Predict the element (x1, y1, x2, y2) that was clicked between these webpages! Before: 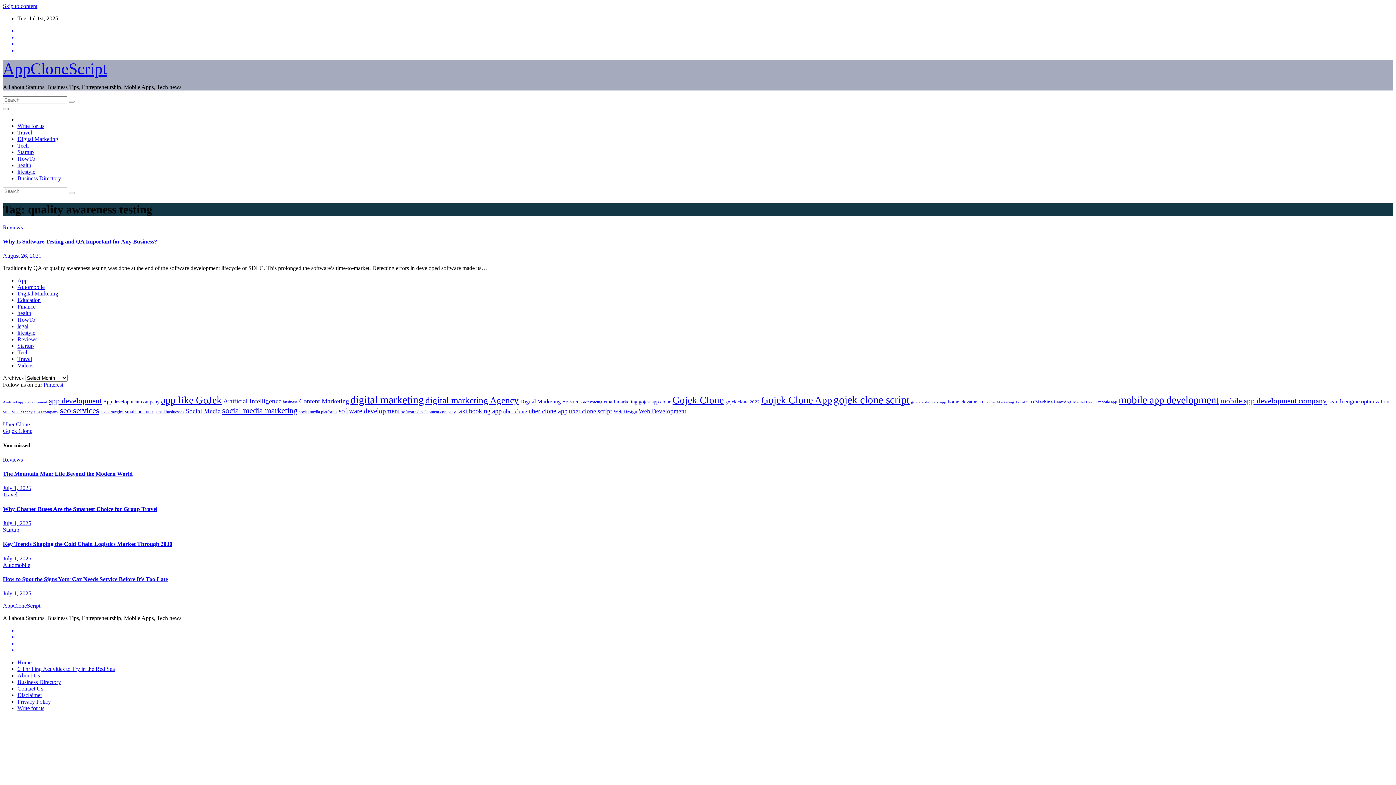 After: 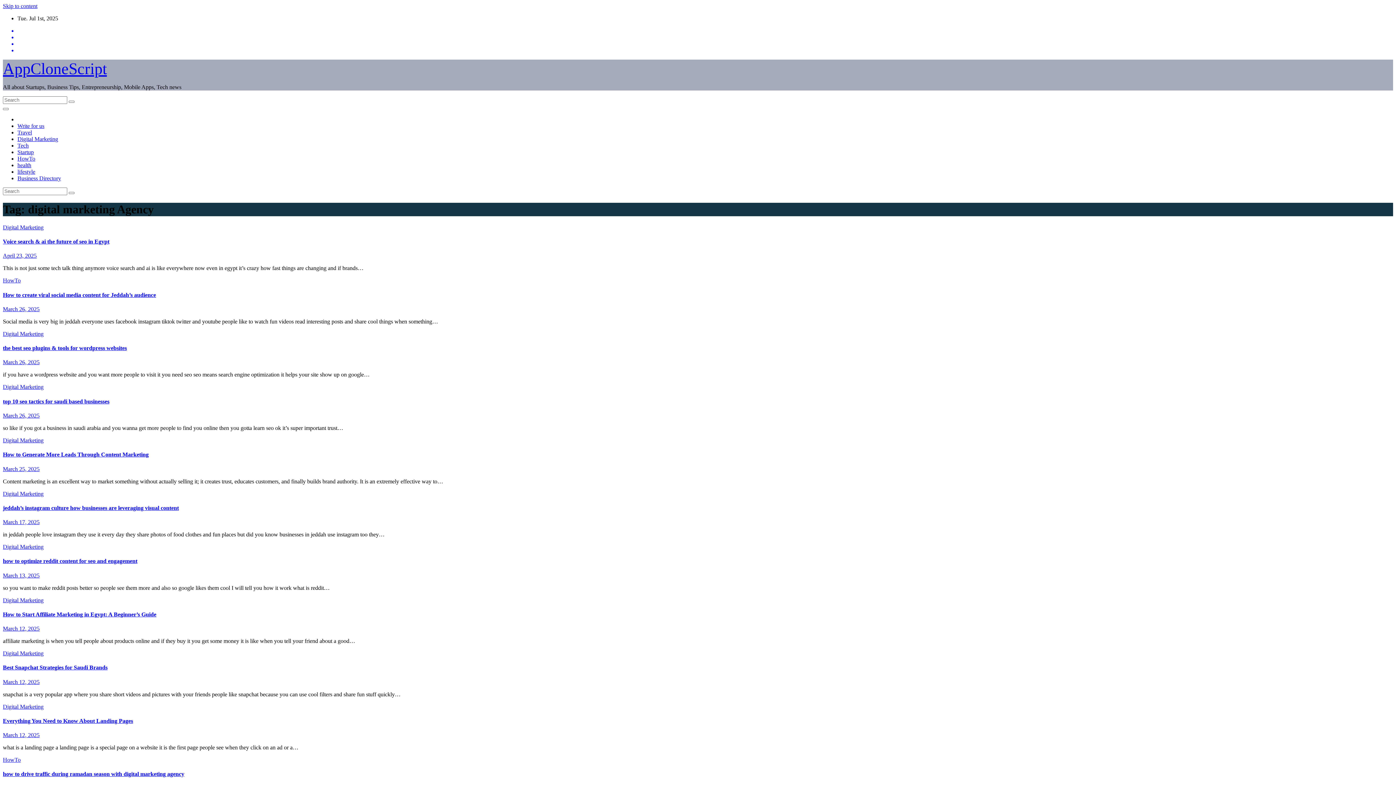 Action: bbox: (425, 395, 518, 405) label: digital marketing Agency (79 items)